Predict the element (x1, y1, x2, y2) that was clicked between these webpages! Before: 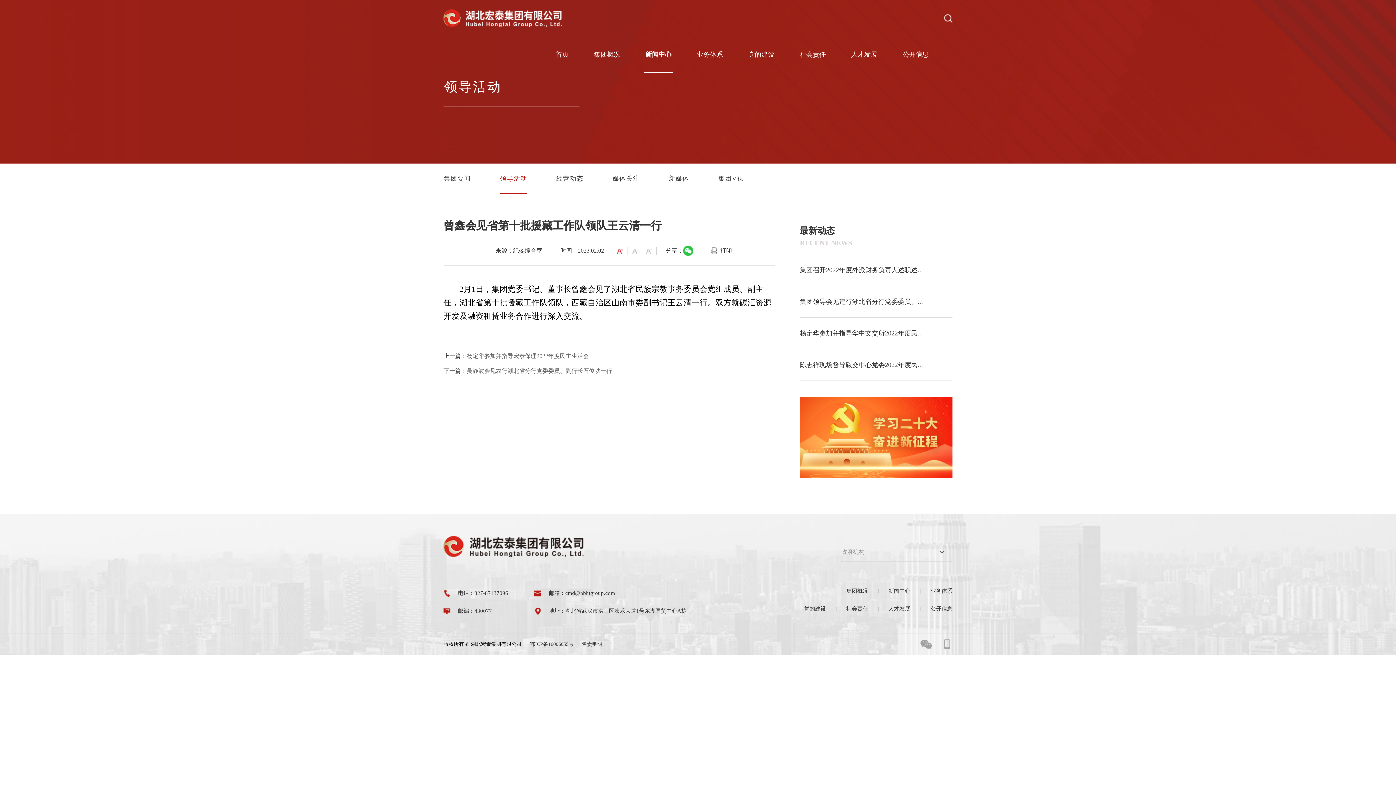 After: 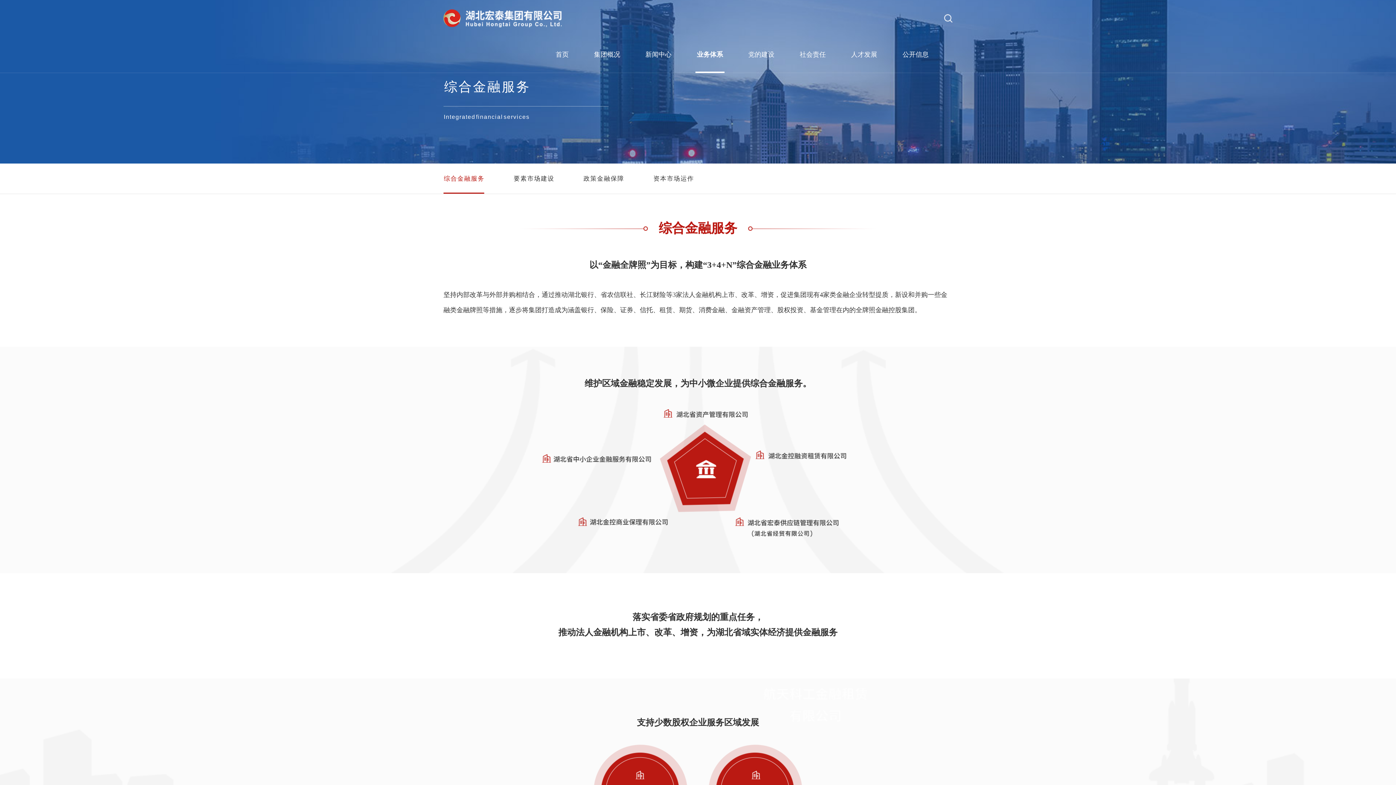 Action: label: 业务体系 bbox: (695, 36, 724, 72)